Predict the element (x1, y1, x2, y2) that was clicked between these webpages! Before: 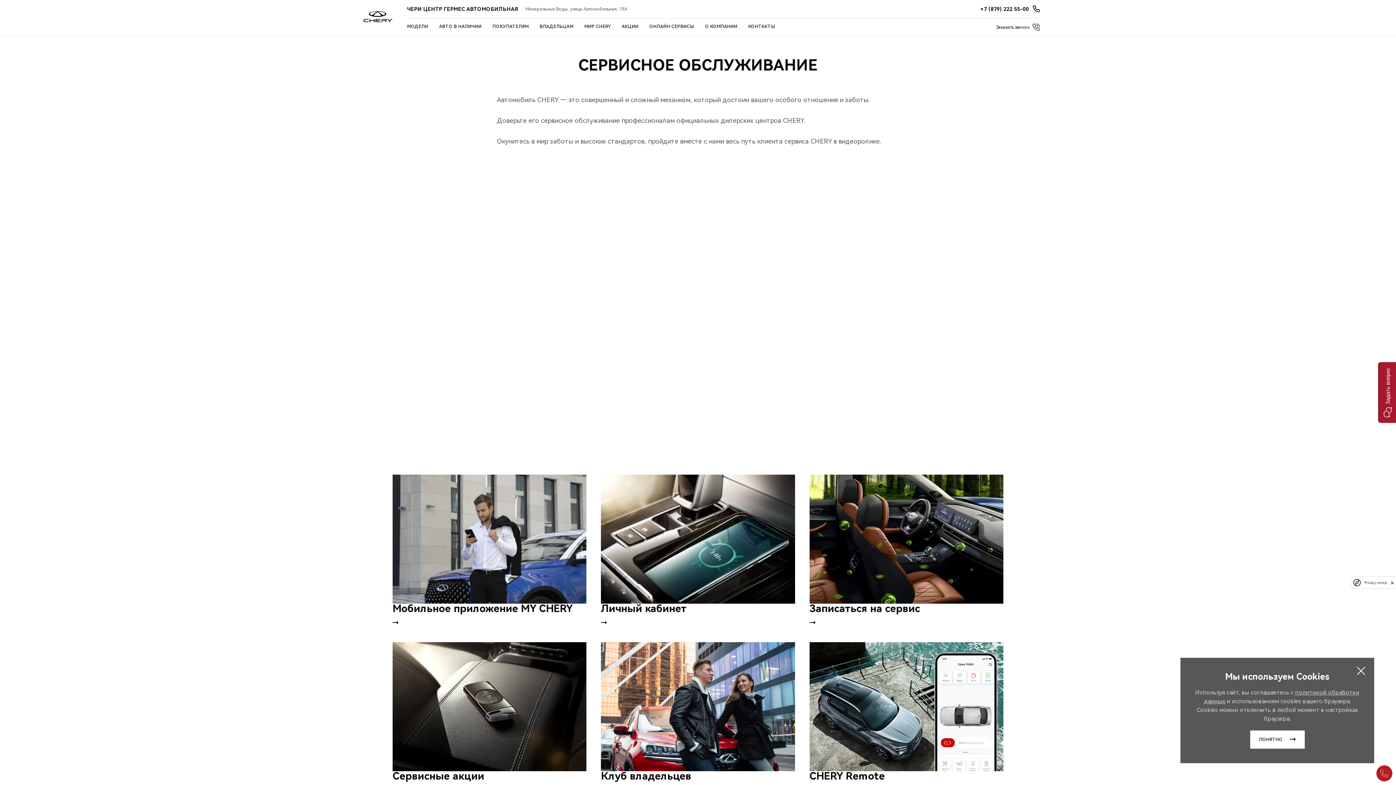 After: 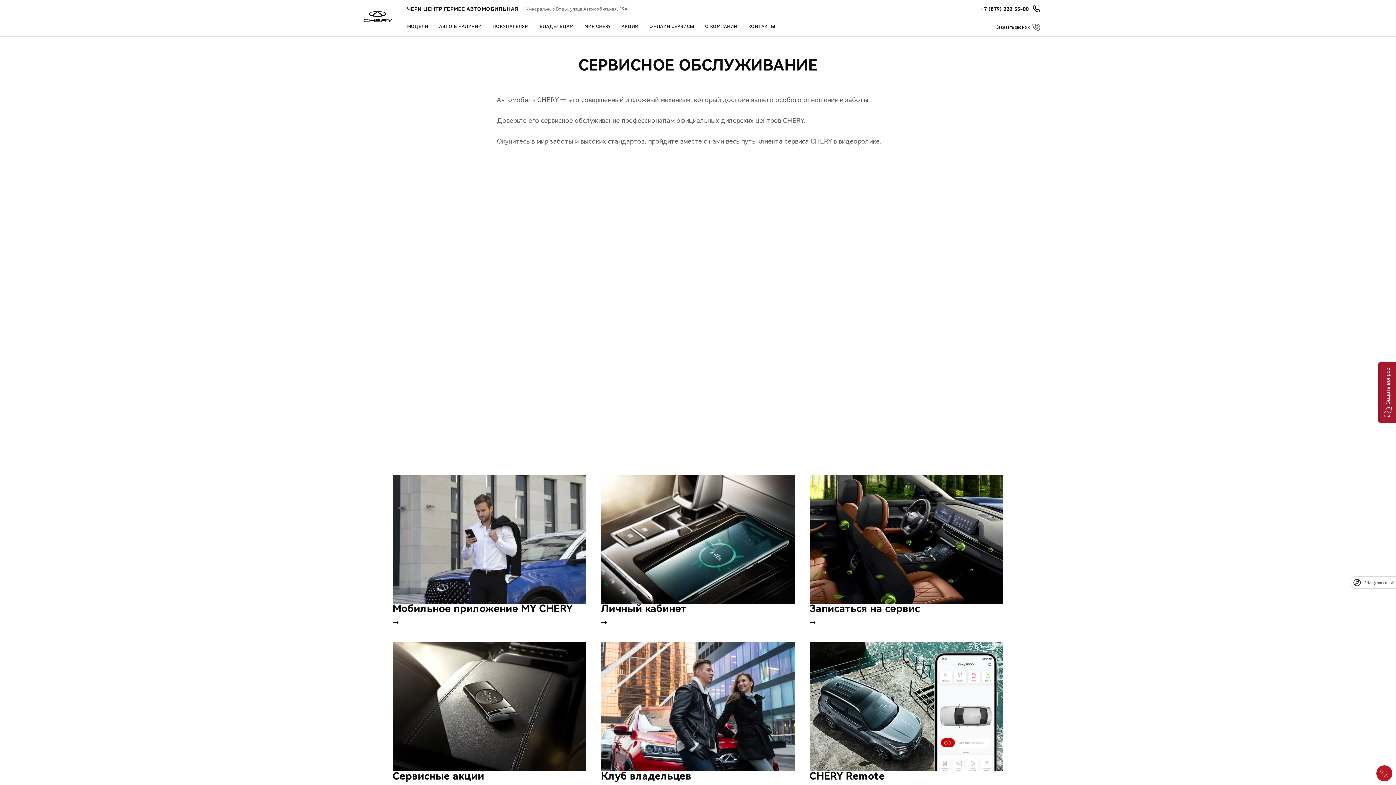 Action: bbox: (1250, 730, 1304, 749) label: ПОНЯТНО